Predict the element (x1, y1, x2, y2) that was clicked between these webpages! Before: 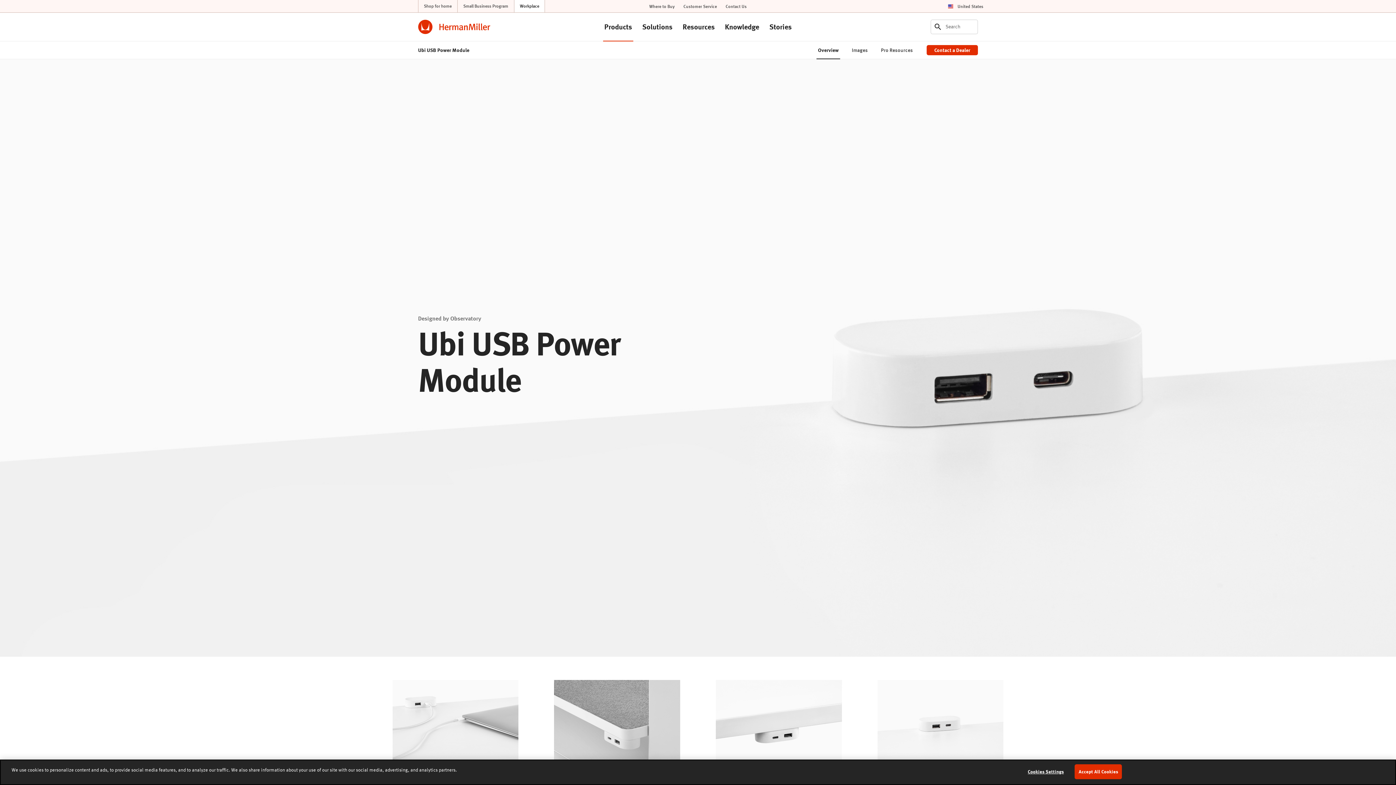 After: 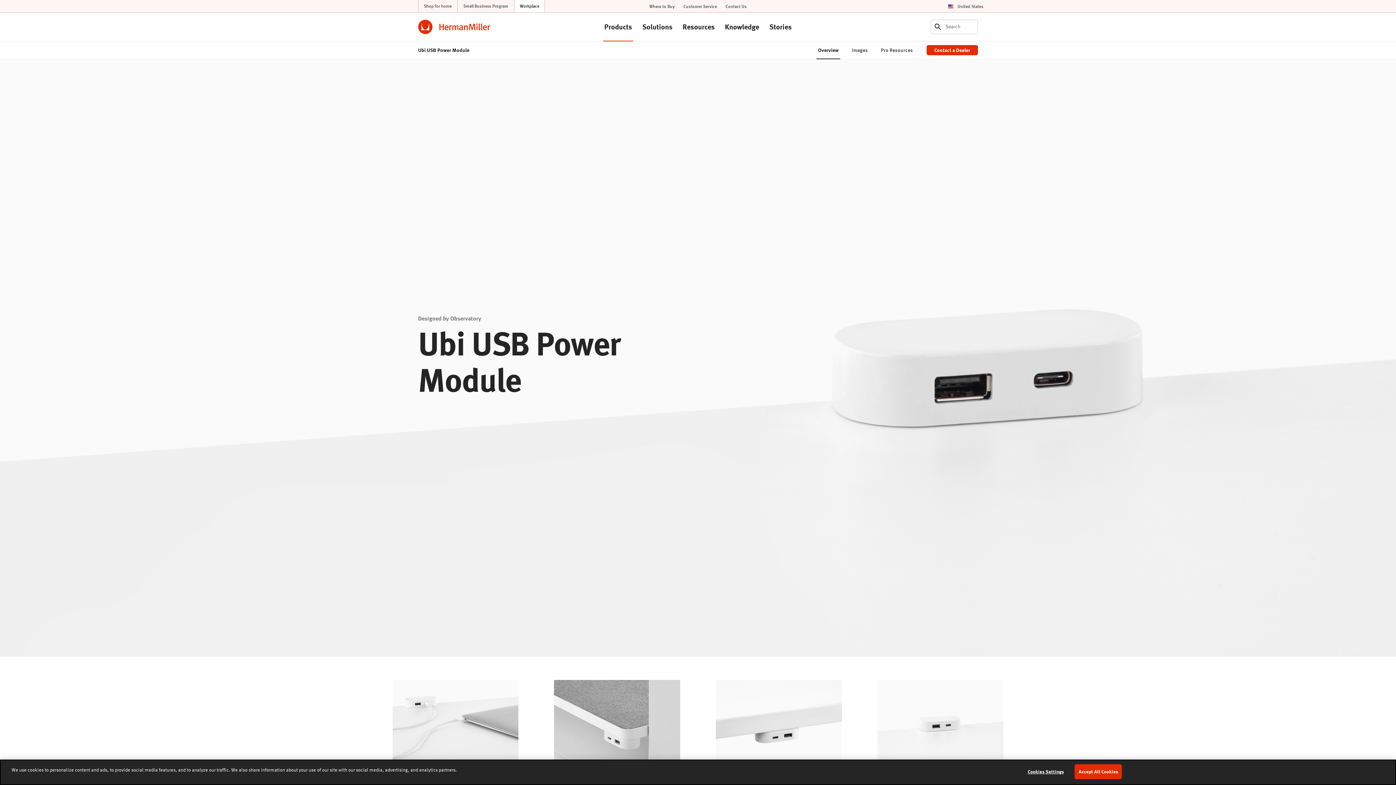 Action: bbox: (418, 46, 469, 54) label: Ubi USB Power Module